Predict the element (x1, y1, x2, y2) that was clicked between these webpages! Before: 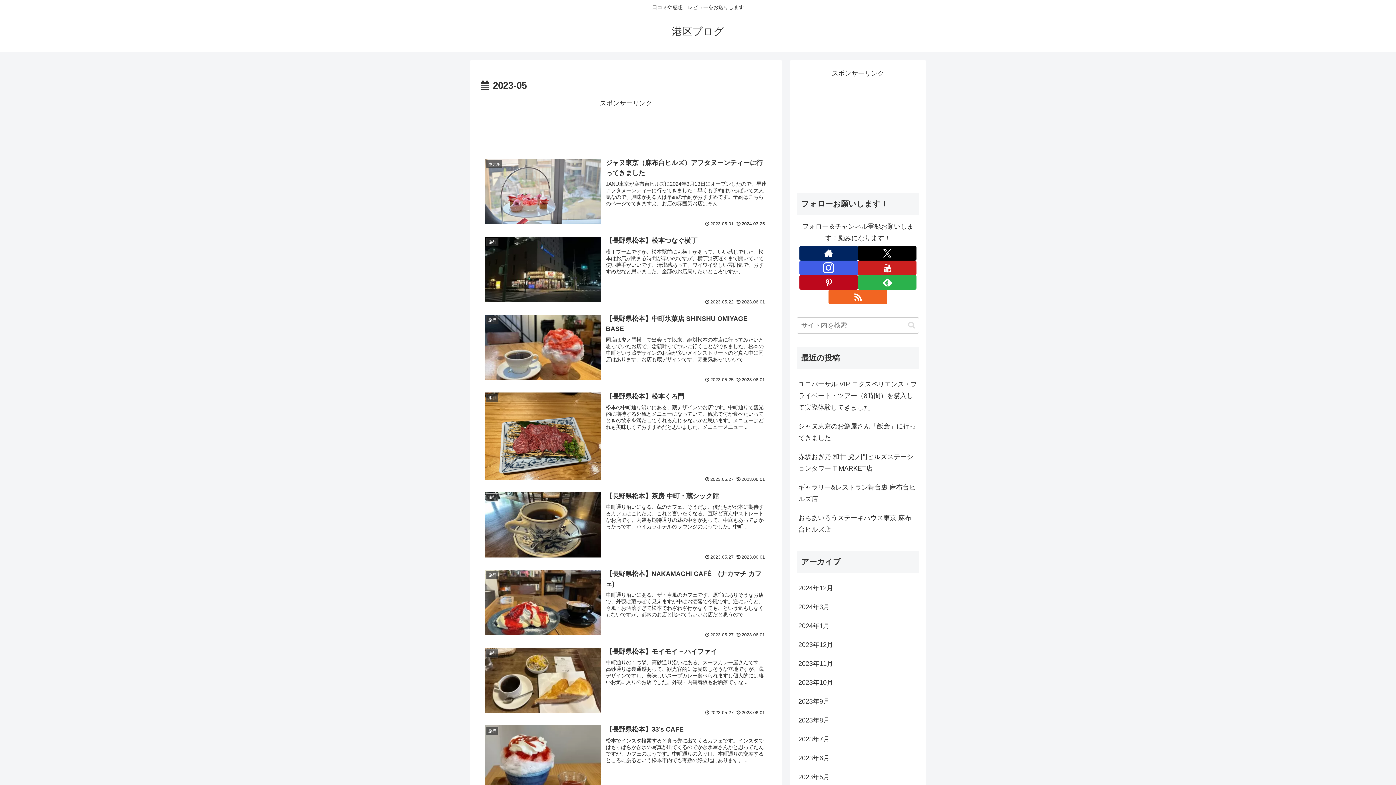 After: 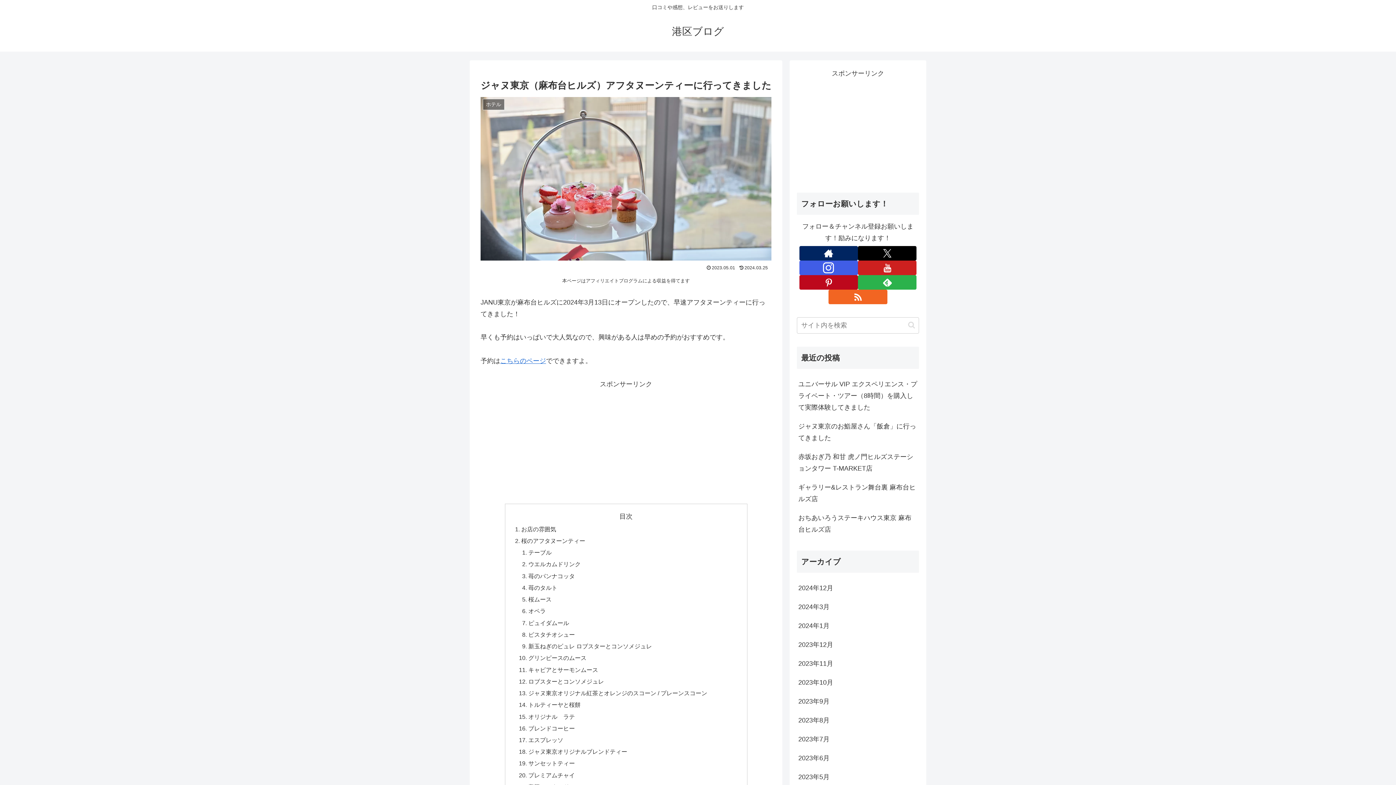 Action: bbox: (480, 153, 771, 231) label: ホテル
ジャヌ東京（麻布台ヒルズ）アフタヌーンティーに行ってきました
JANU東京が麻布台ヒルズに2024年3月13日にオープンしたので、早速アフタヌーンティーに行ってきました！早くも予約はいっぱいで大人気なので、興味がある人は早めの予約がおすすめです。予約はこちらのページでできますよ。お店の雰囲気お店はそん...
2023.05.01
2024.03.25